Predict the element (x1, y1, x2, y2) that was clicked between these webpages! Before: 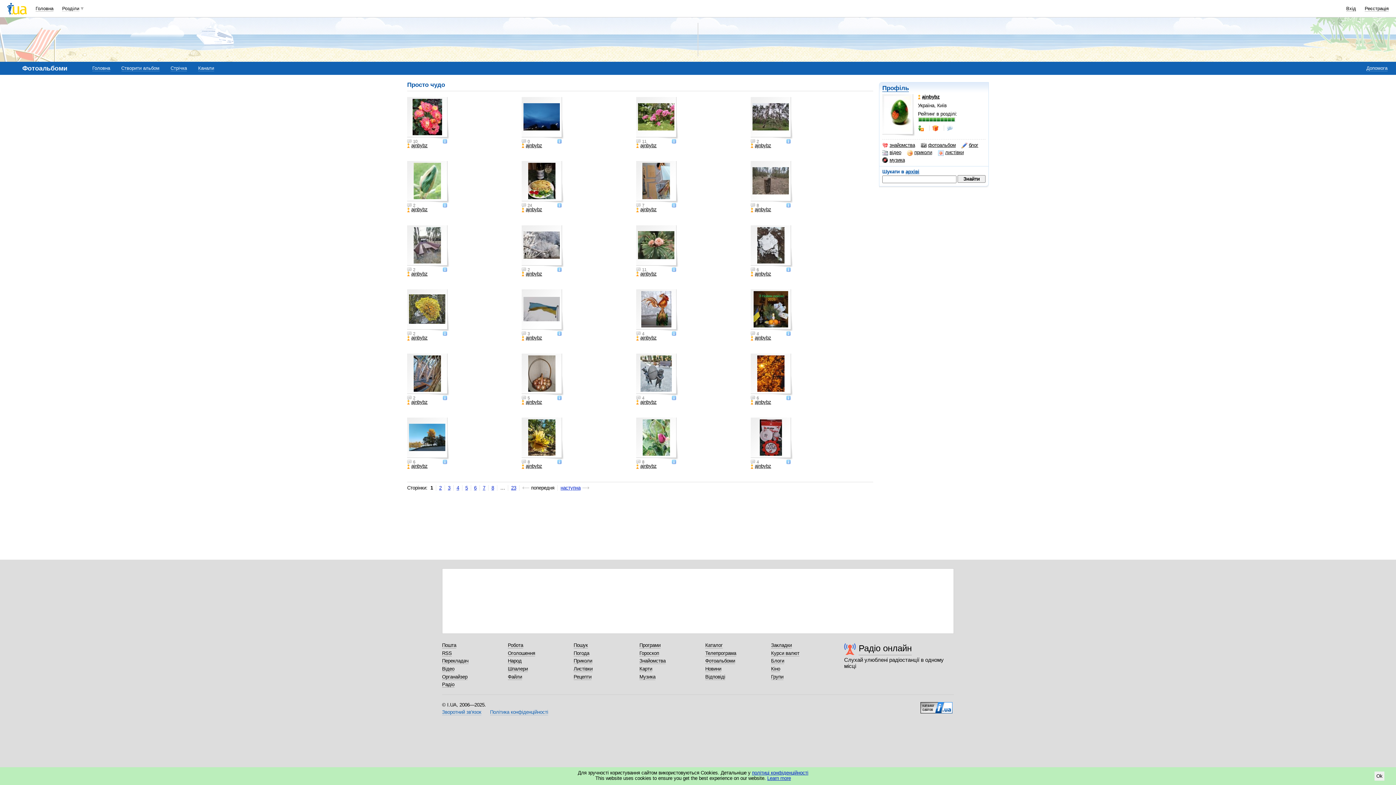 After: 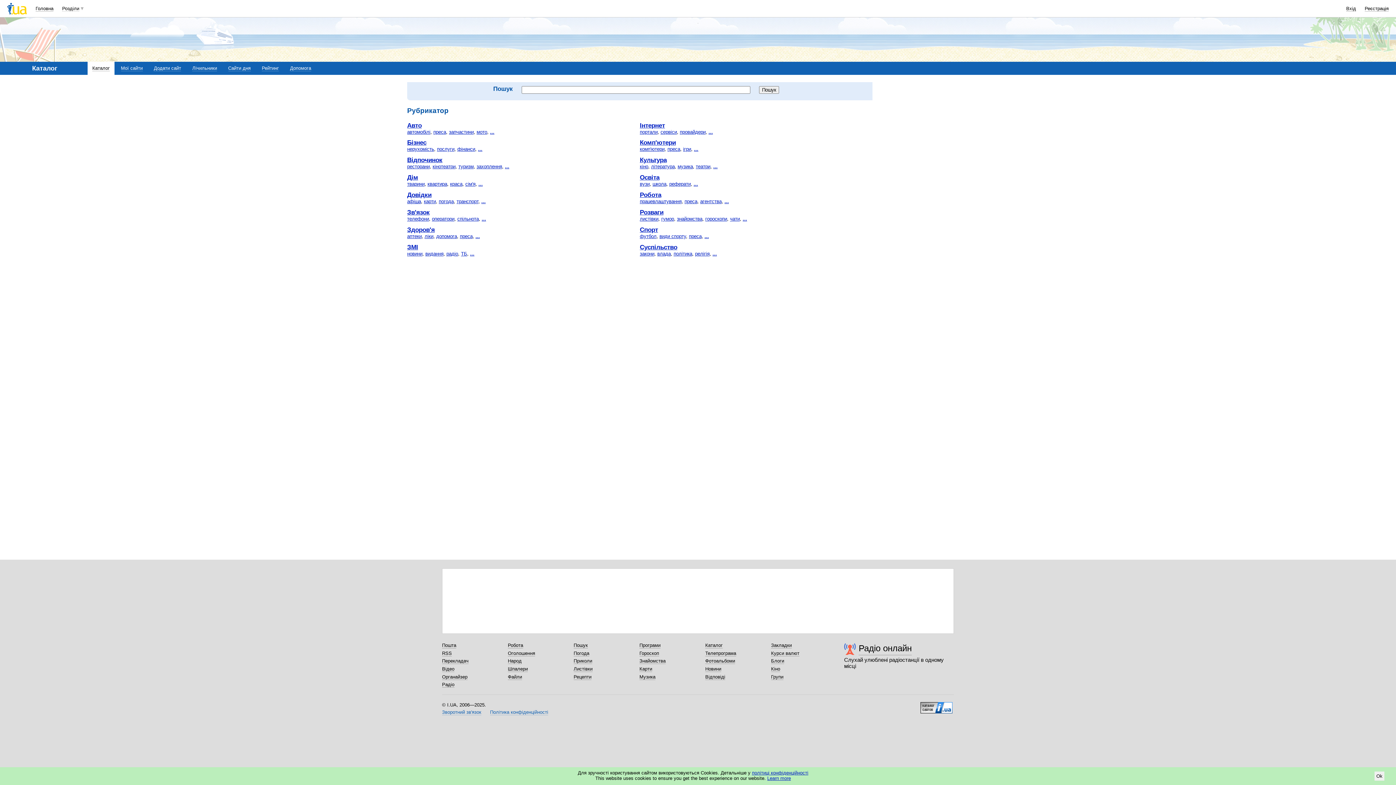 Action: bbox: (705, 642, 722, 648) label: Каталог